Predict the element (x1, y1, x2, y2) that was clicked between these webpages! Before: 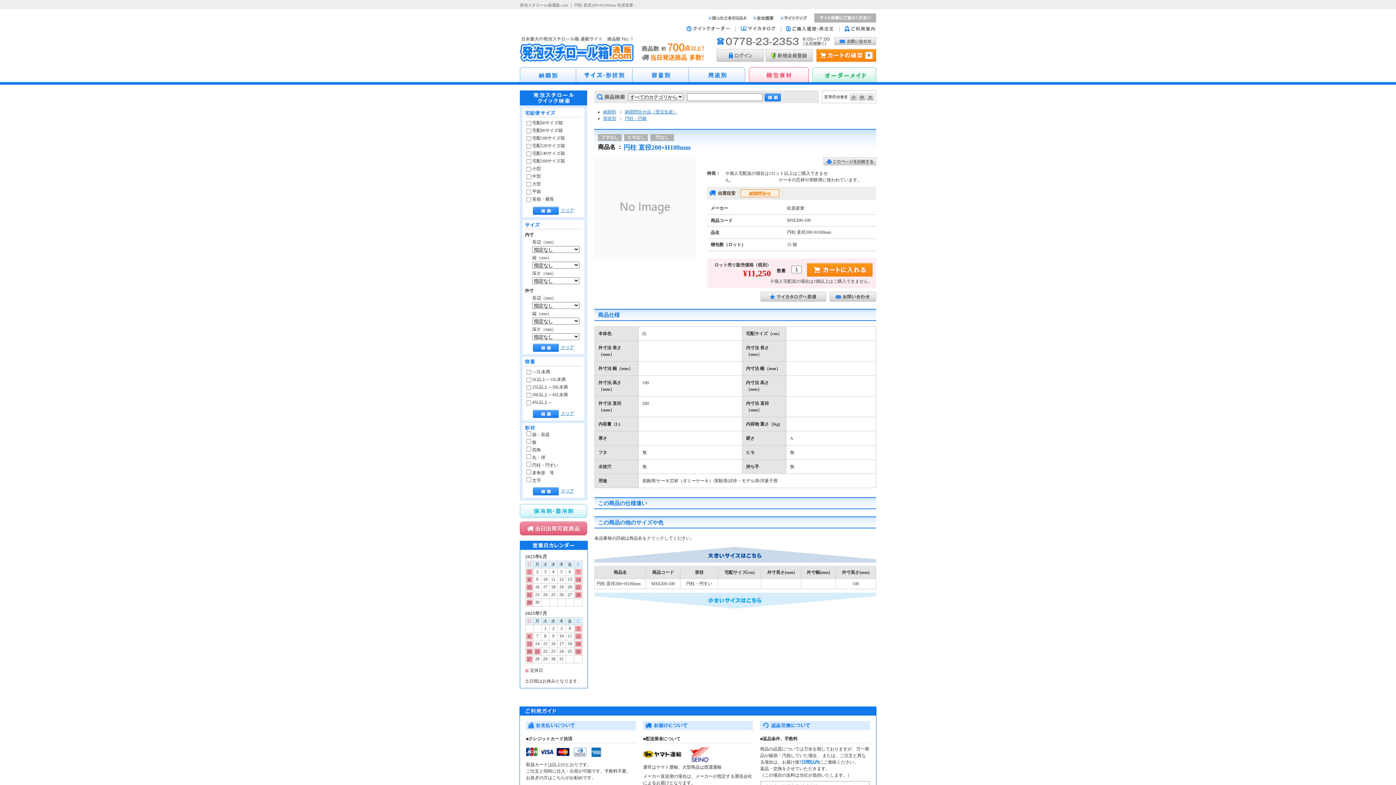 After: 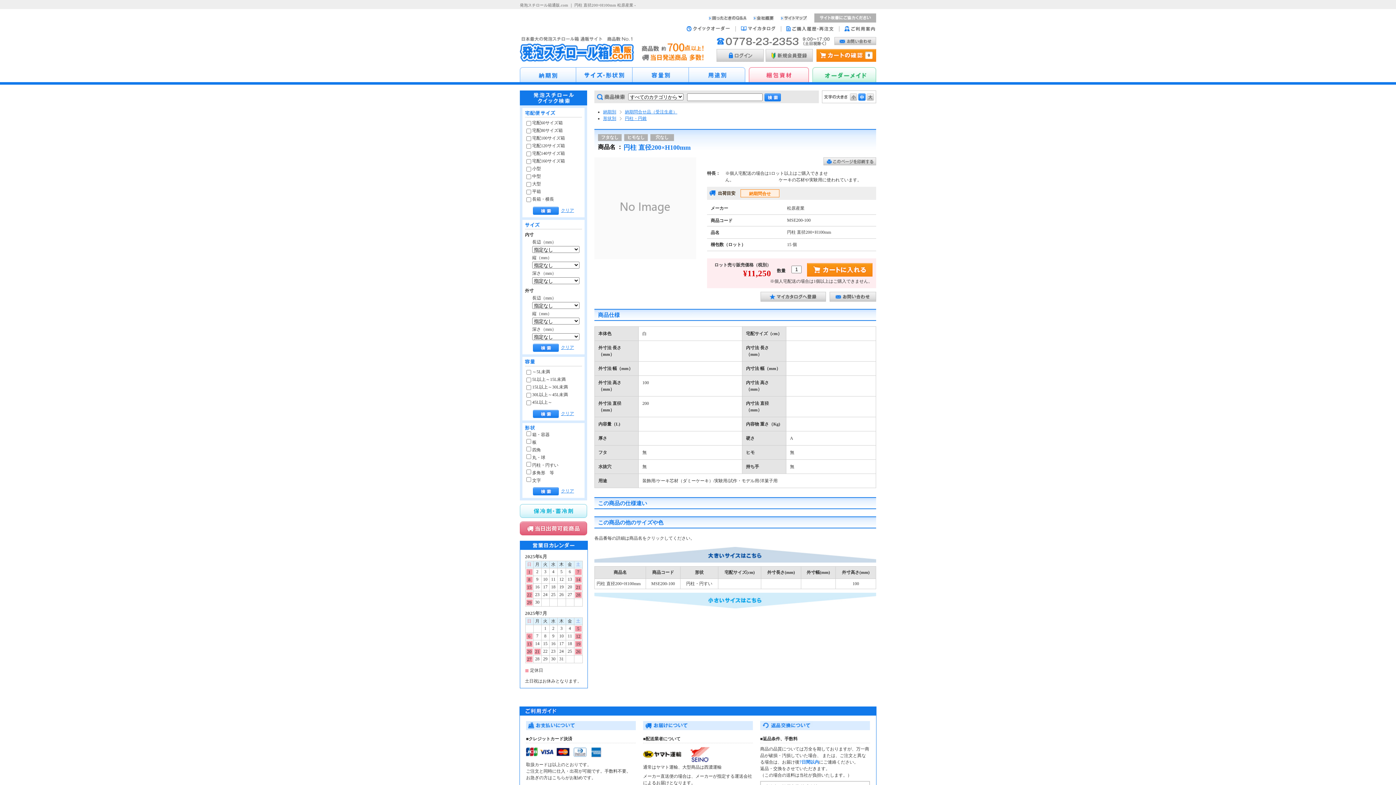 Action: bbox: (858, 93, 865, 100)